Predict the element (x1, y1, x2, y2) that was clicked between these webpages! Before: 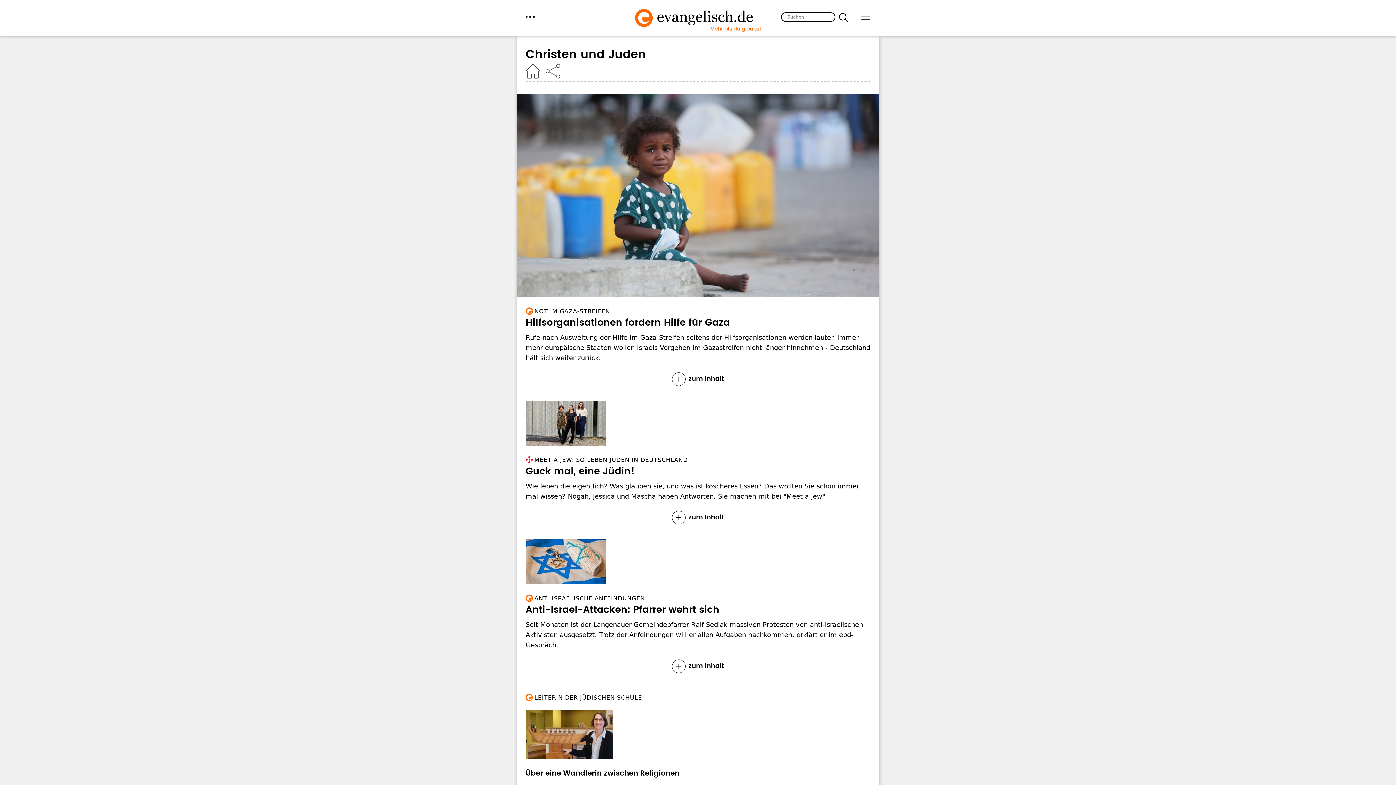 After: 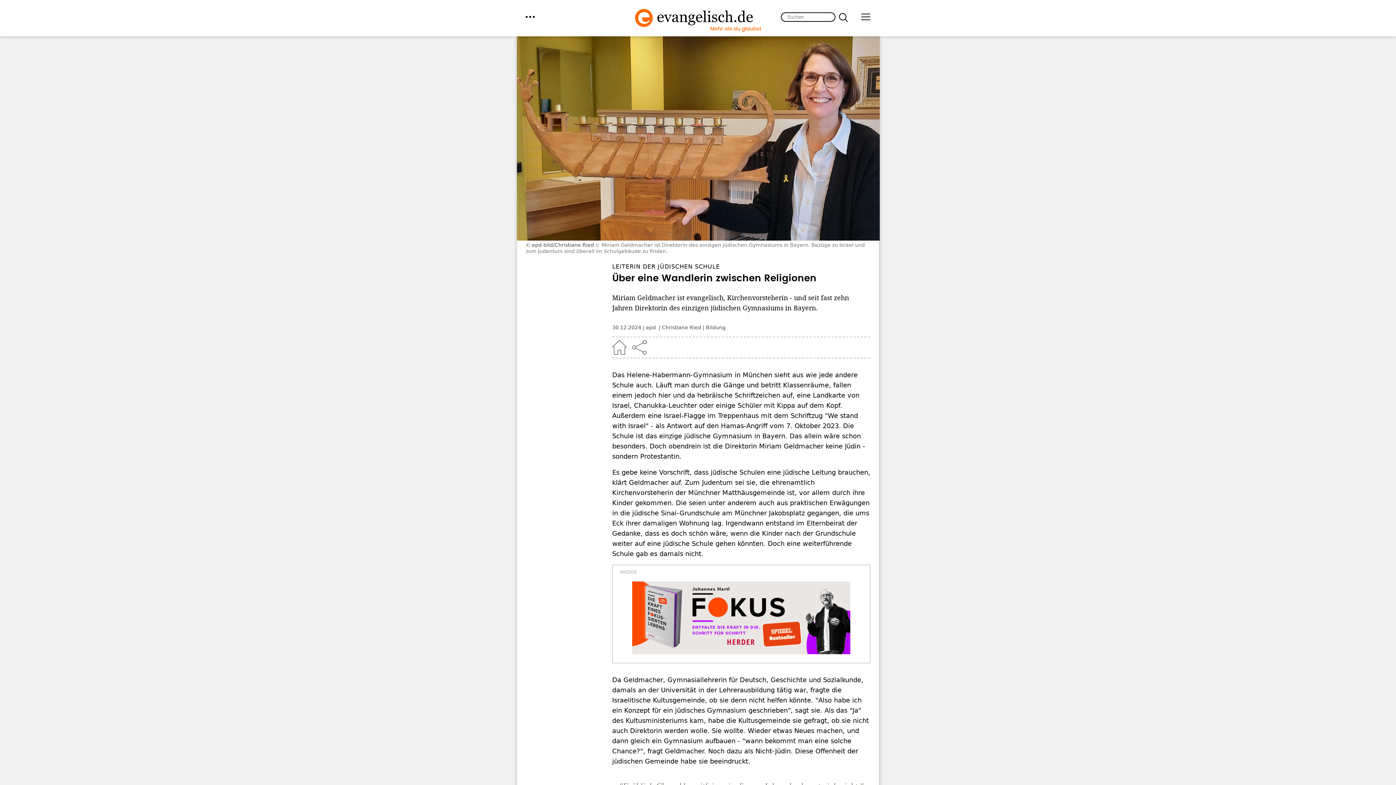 Action: label: Über eine Wandlerin zwischen Religionen bbox: (525, 770, 679, 777)